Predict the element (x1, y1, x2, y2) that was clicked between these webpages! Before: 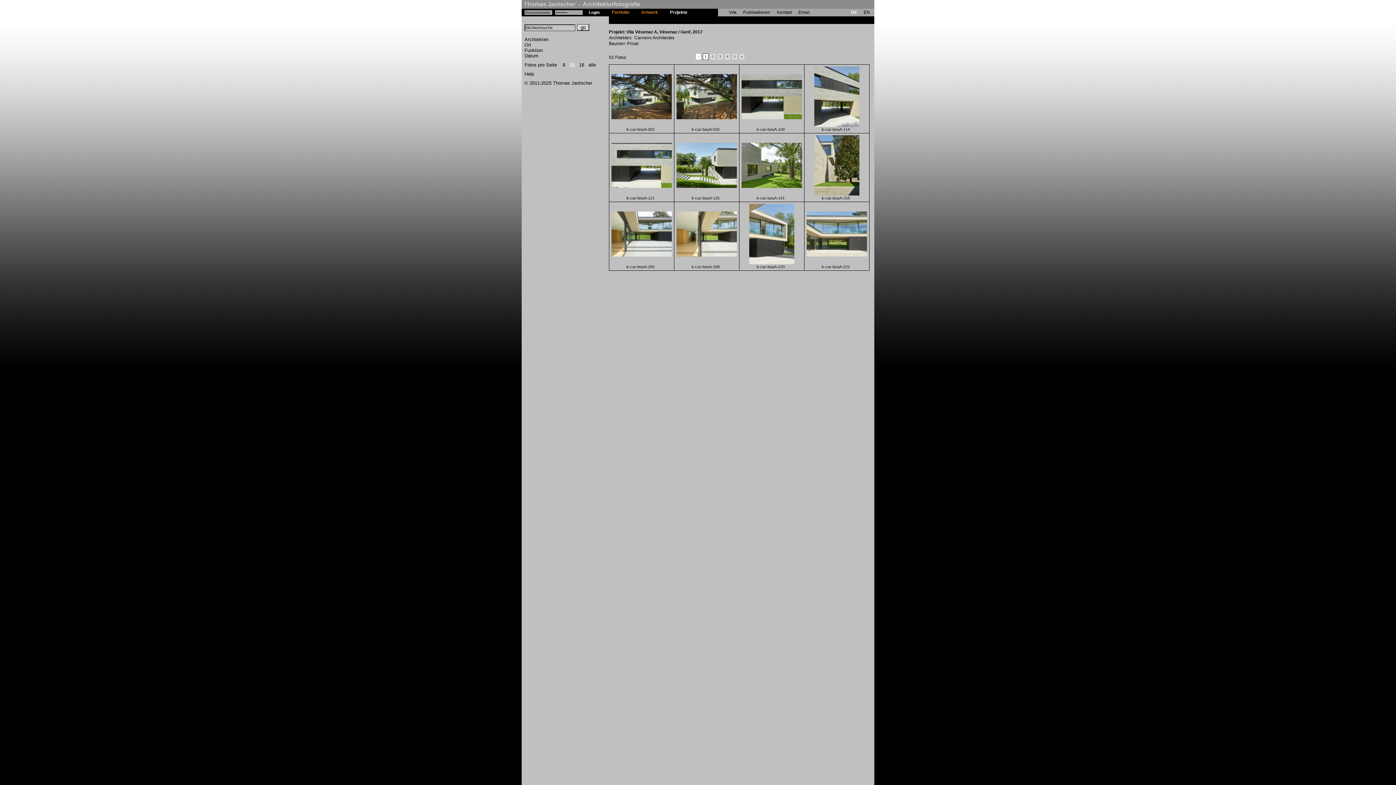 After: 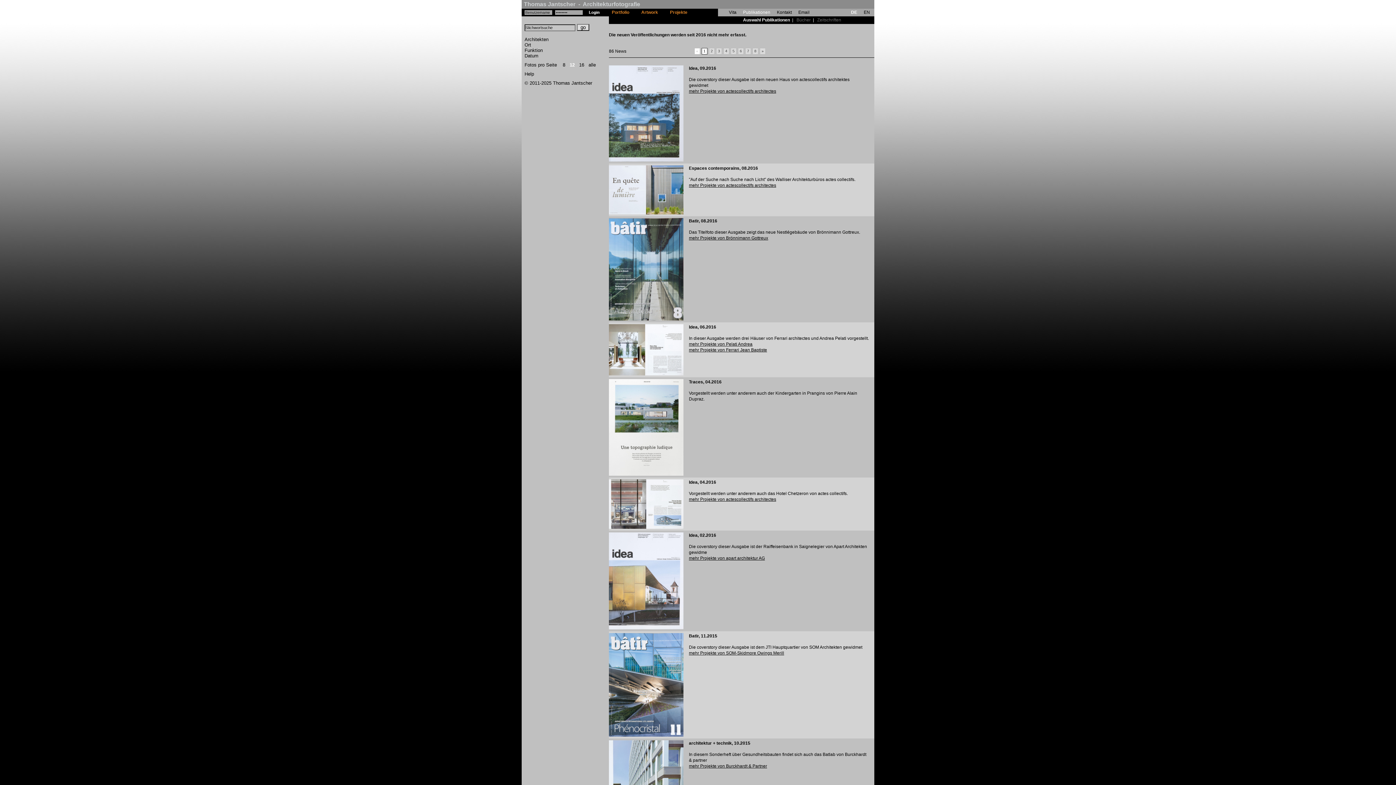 Action: bbox: (743, 9, 770, 14) label: Publikationen